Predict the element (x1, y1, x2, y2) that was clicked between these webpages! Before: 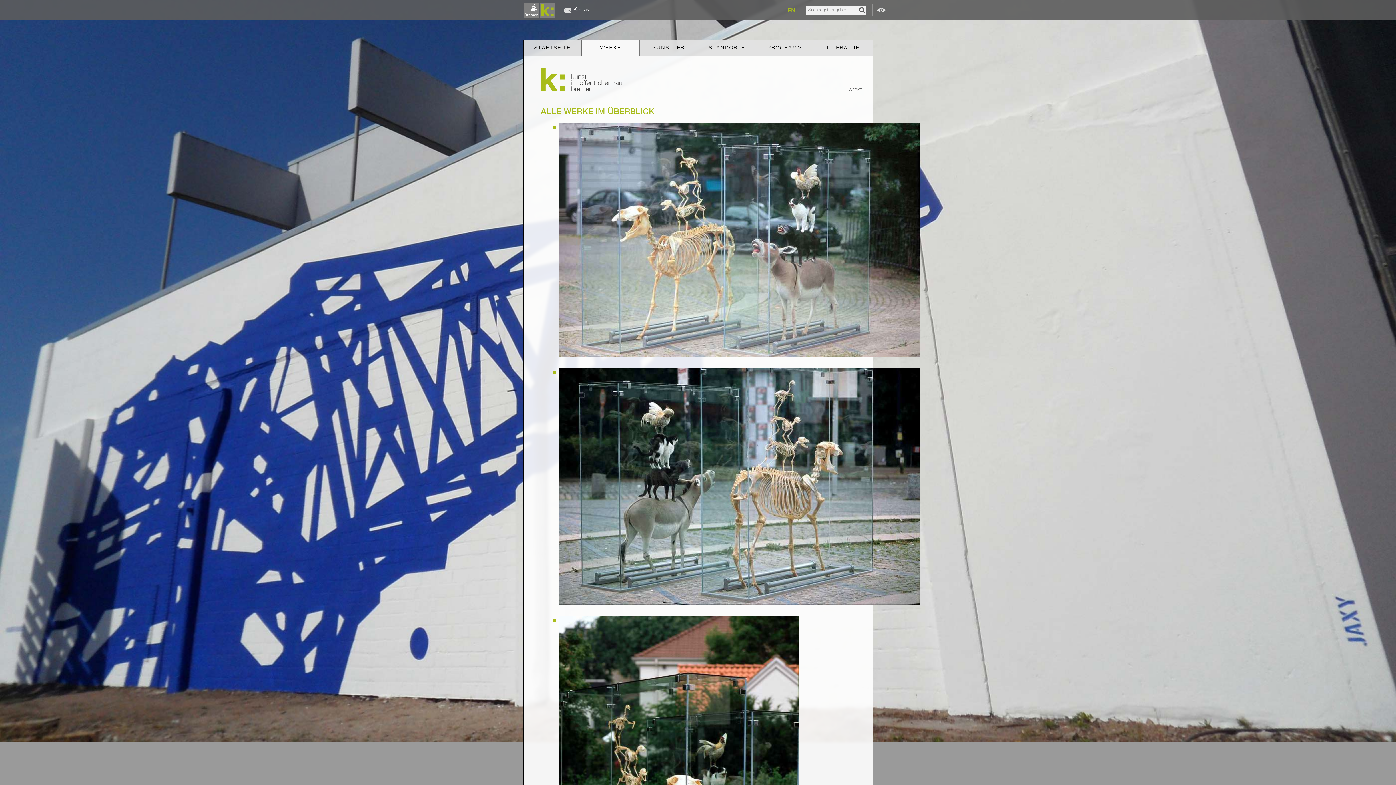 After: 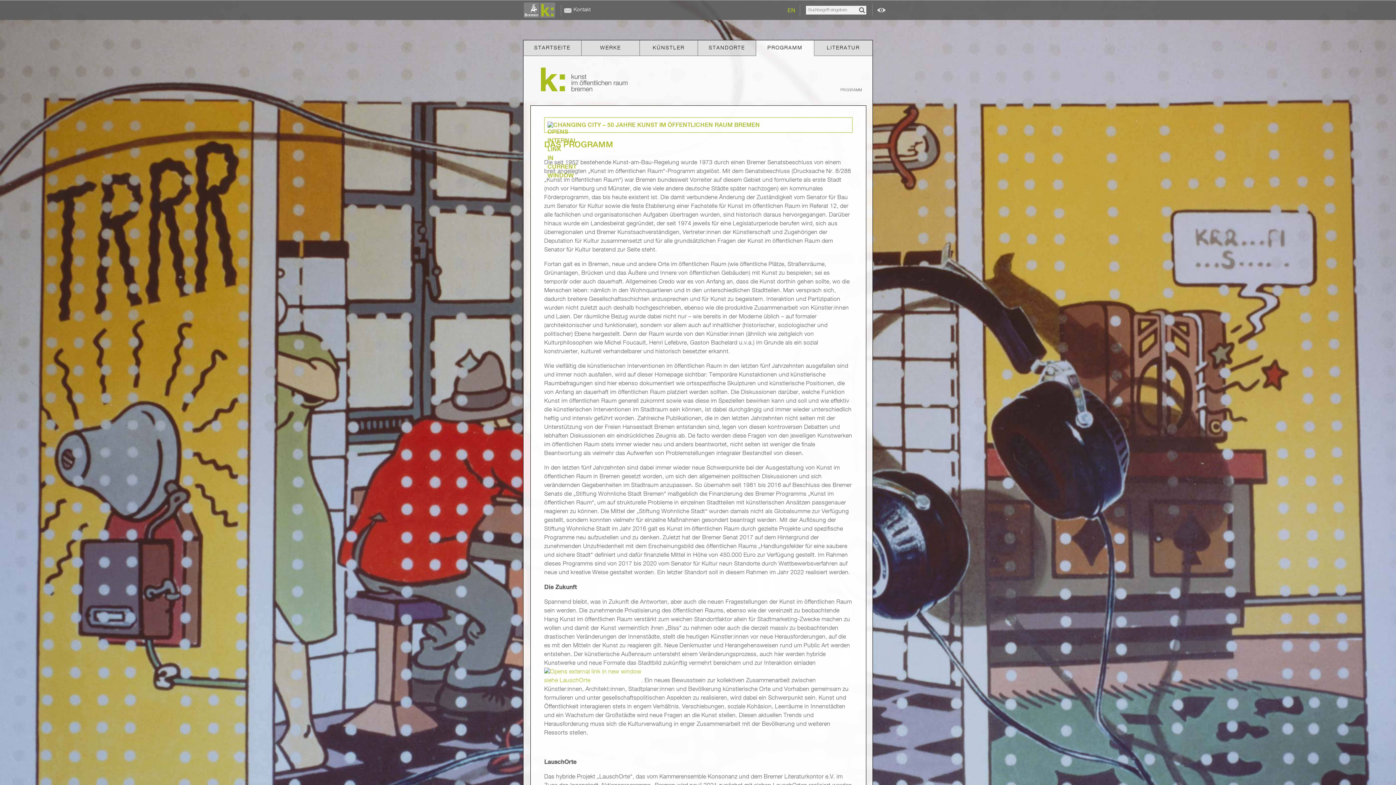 Action: label: PROGRAMM bbox: (756, 40, 814, 56)